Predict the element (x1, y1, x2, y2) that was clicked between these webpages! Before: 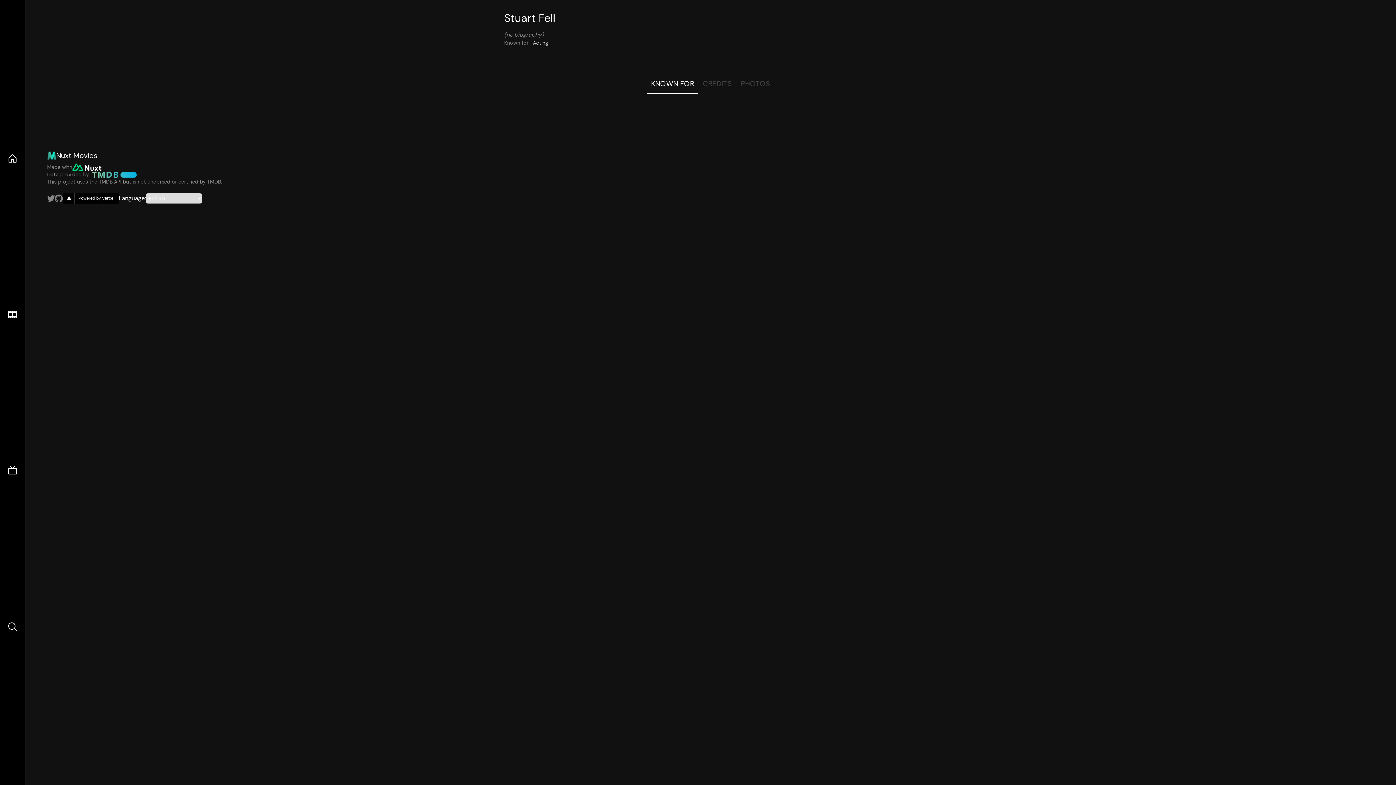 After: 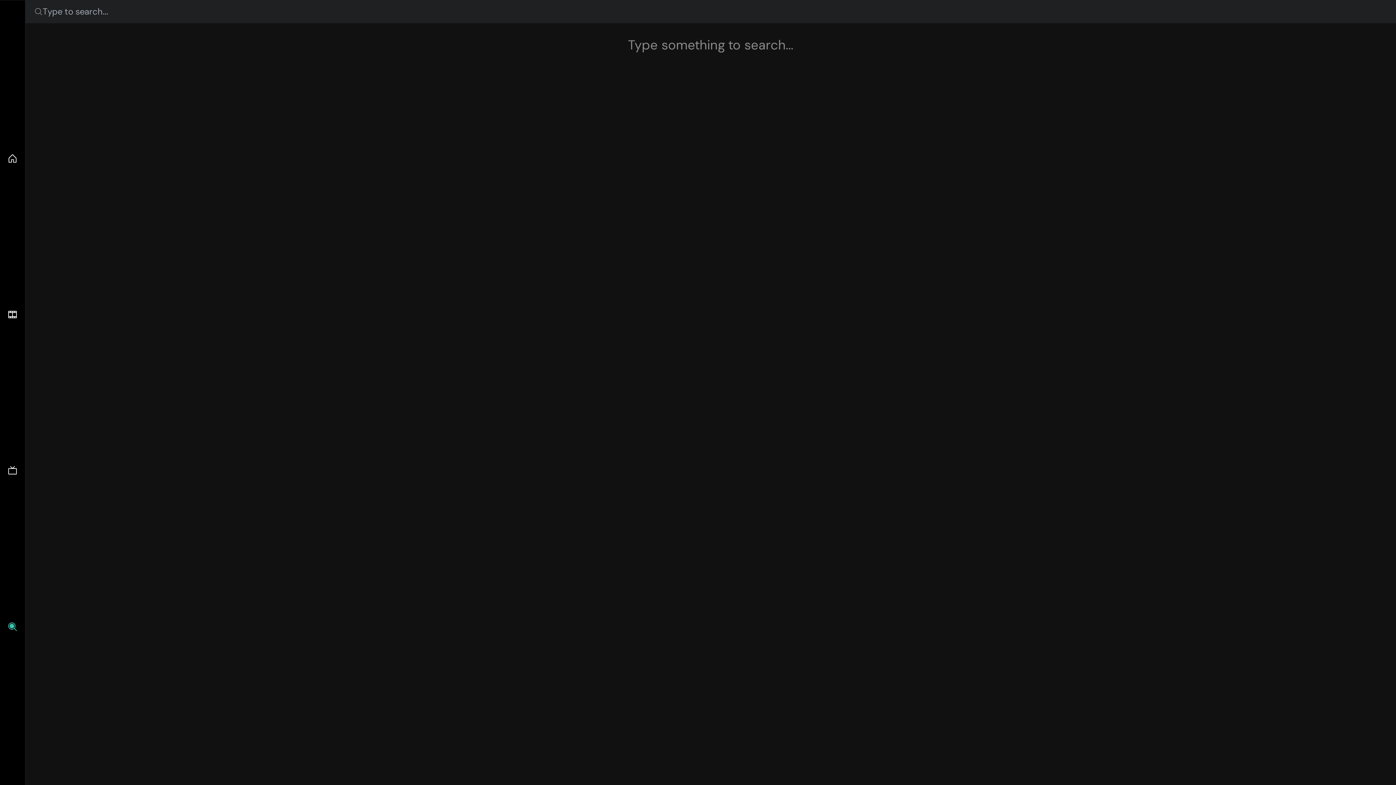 Action: bbox: (7, 621, 17, 632)